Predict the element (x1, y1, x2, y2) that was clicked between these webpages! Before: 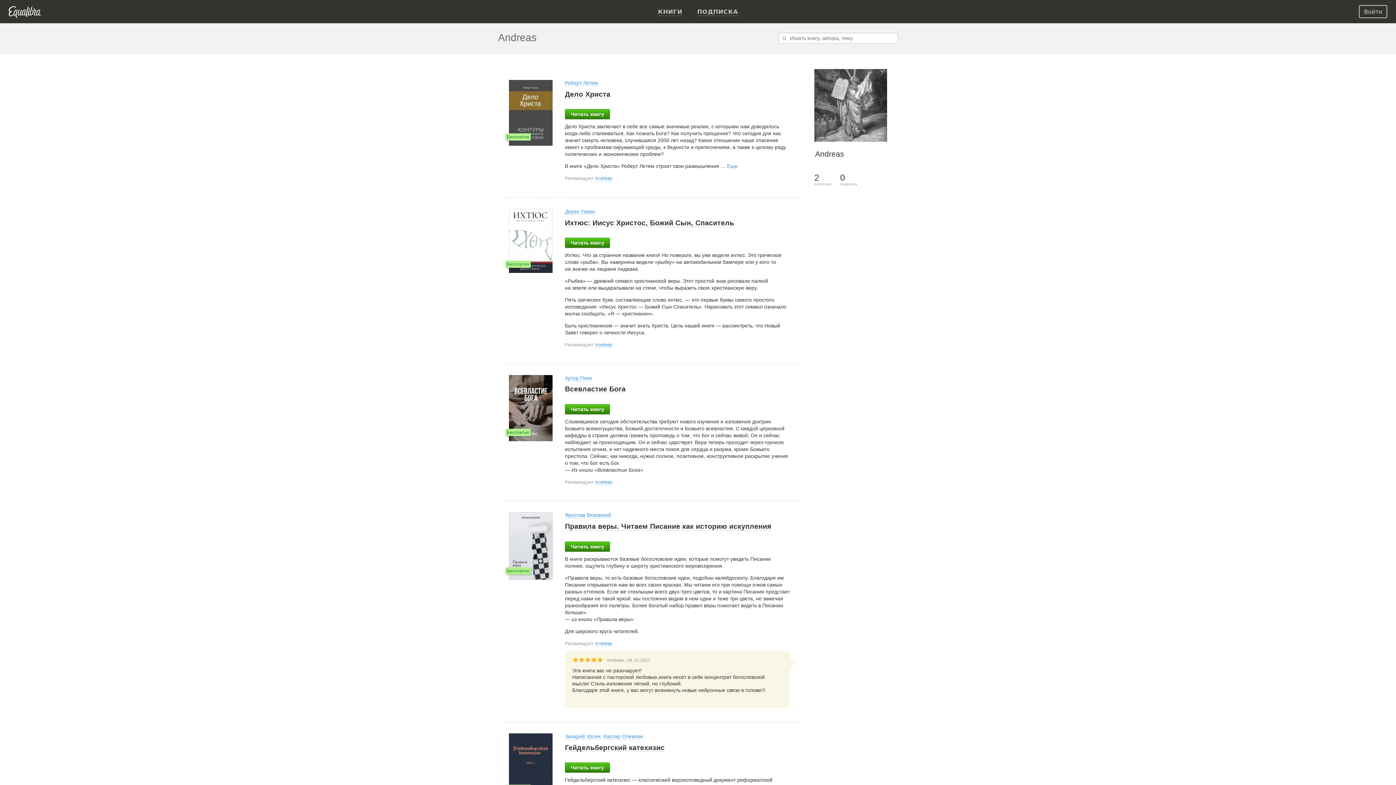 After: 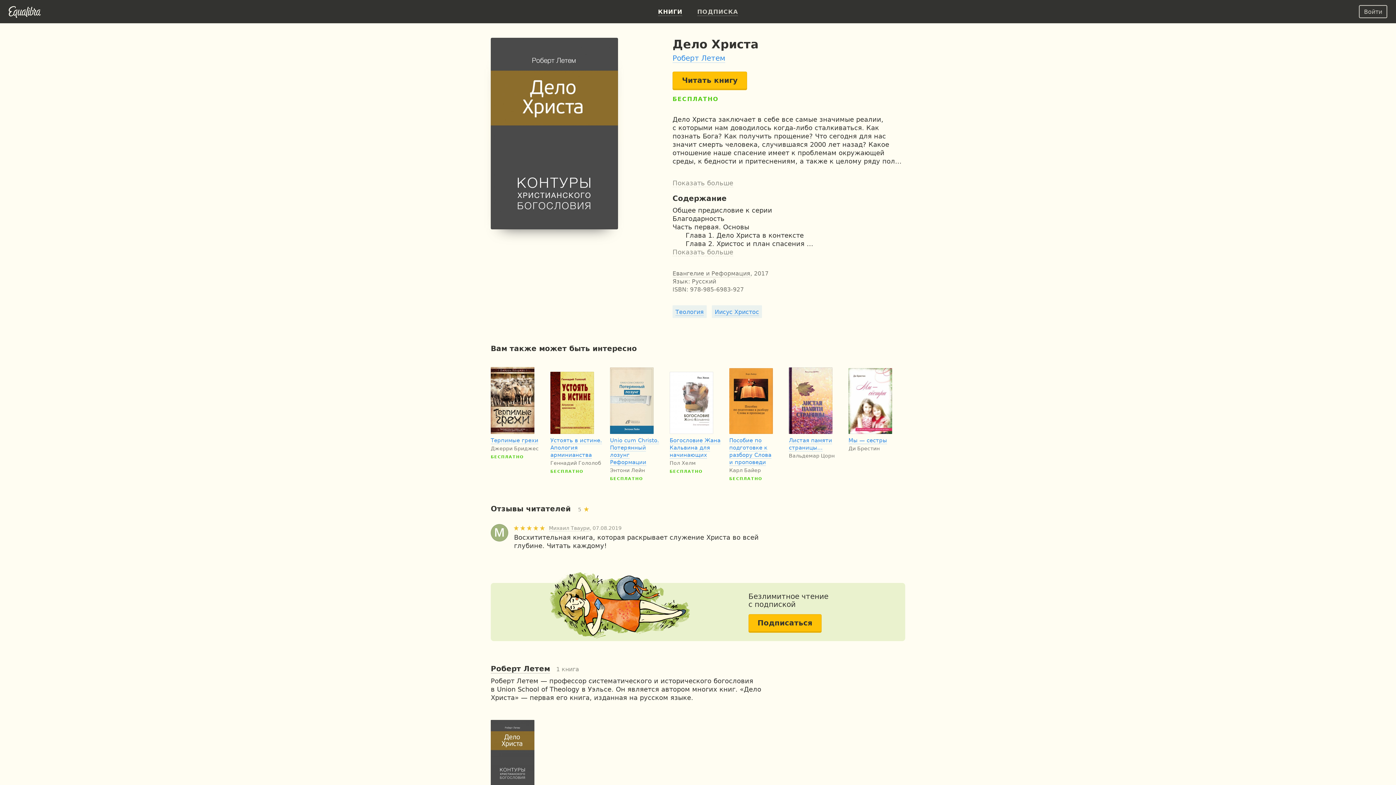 Action: bbox: (565, 90, 610, 98) label: Дело Христа